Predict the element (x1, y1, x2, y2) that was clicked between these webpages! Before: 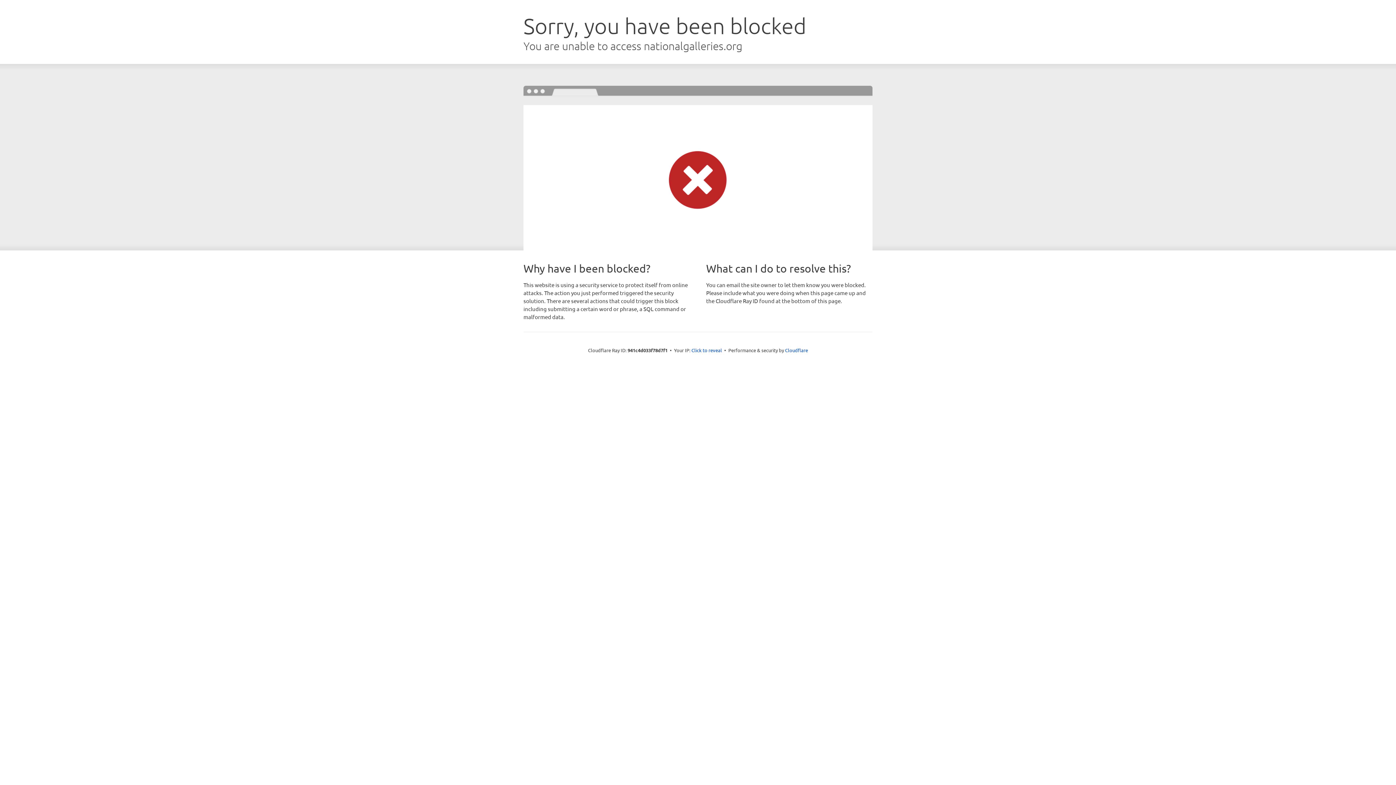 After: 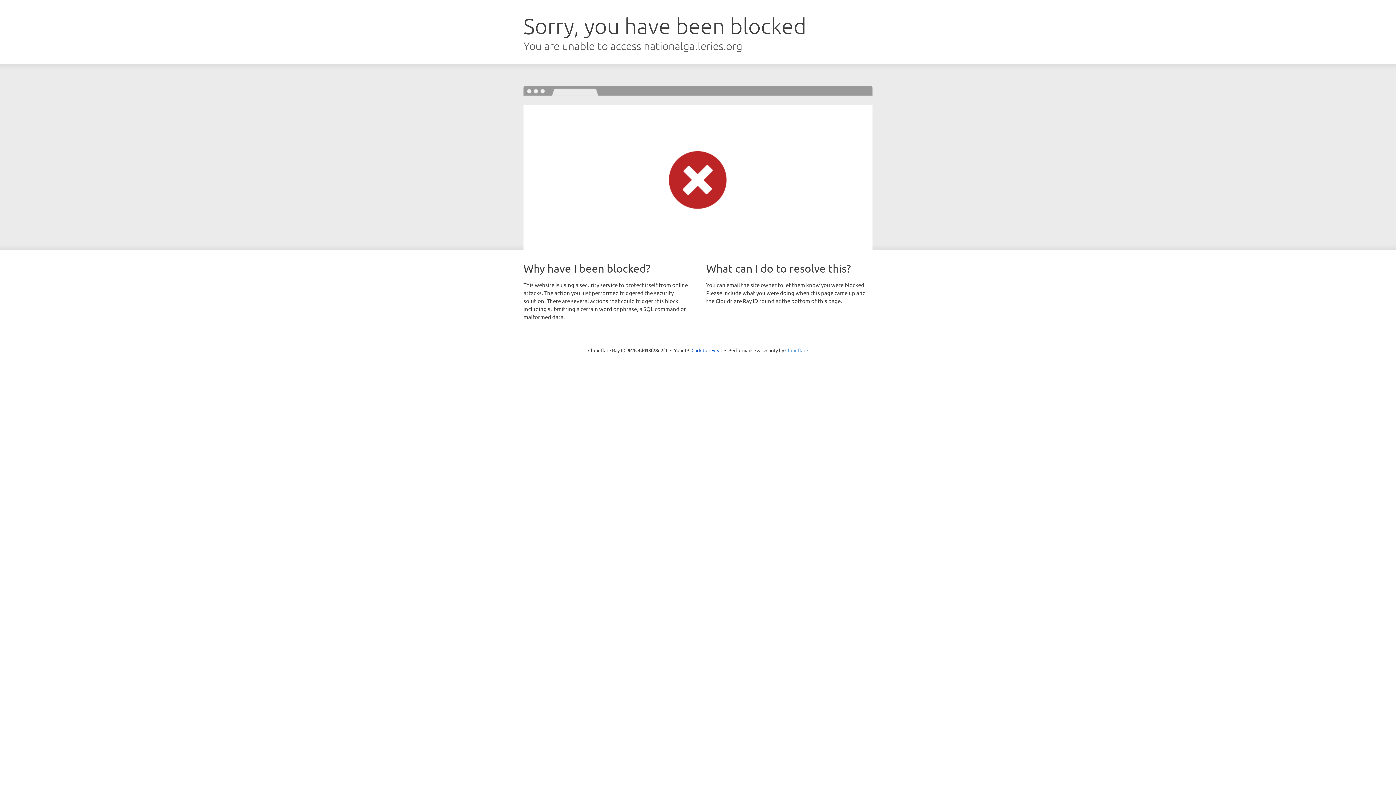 Action: bbox: (785, 347, 808, 353) label: Cloudflare